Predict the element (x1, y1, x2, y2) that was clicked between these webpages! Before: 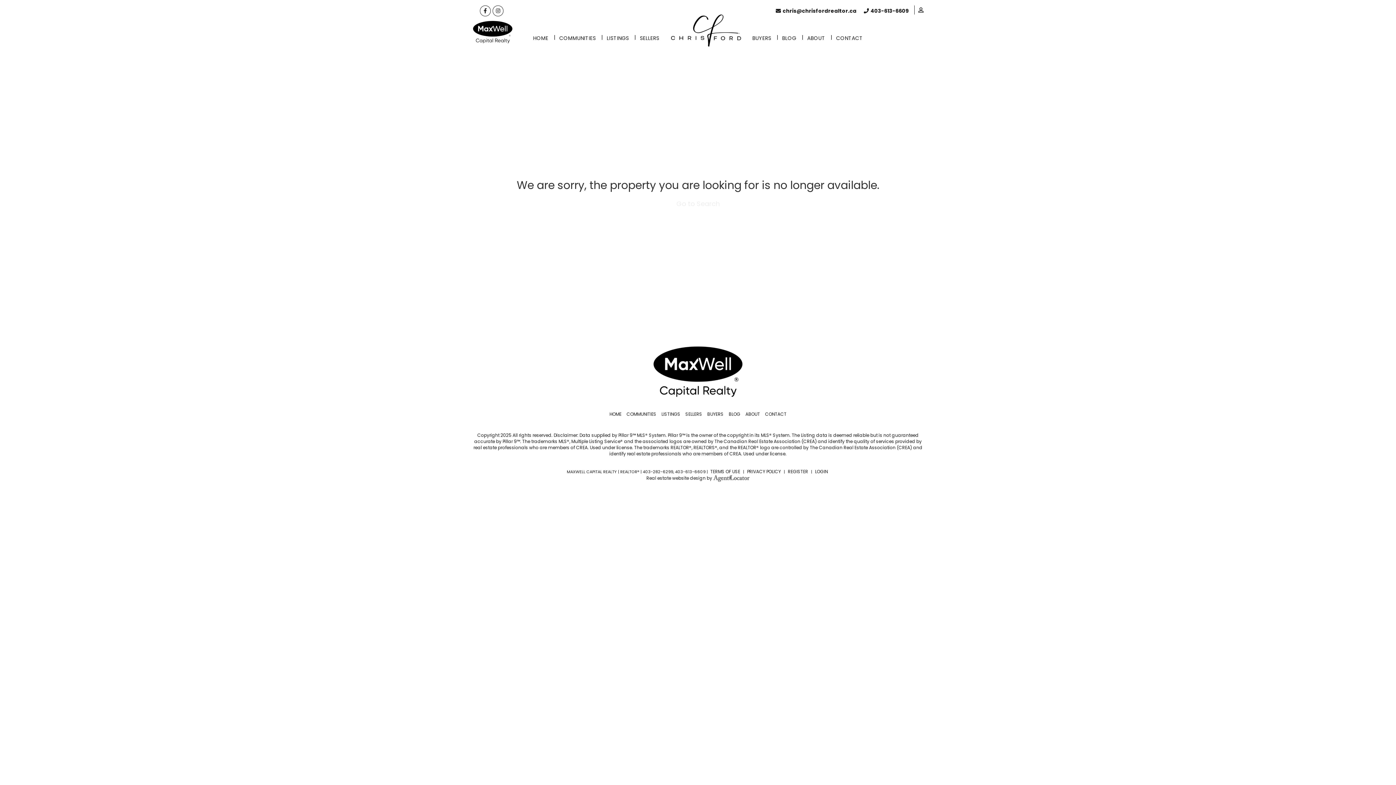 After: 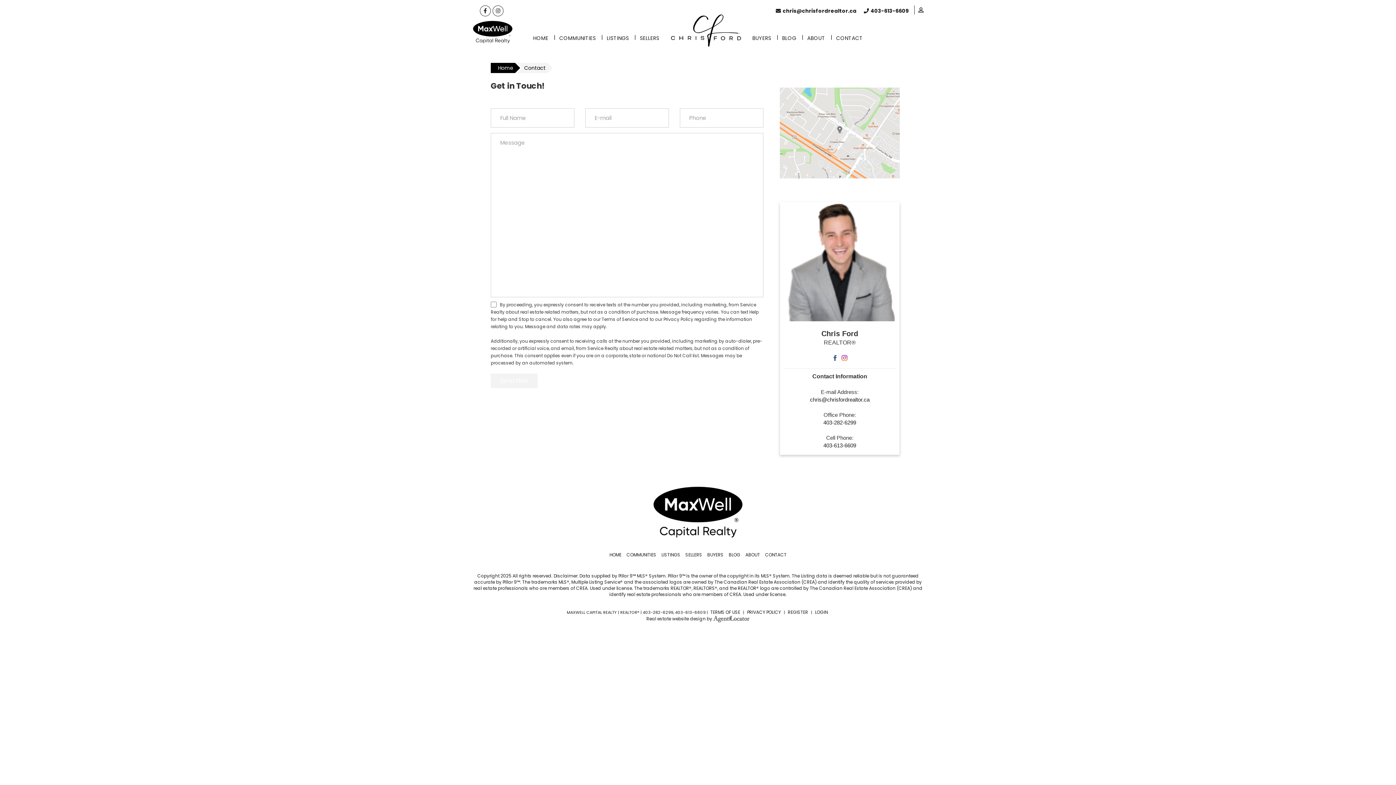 Action: bbox: (830, 29, 868, 47) label: CONTACT